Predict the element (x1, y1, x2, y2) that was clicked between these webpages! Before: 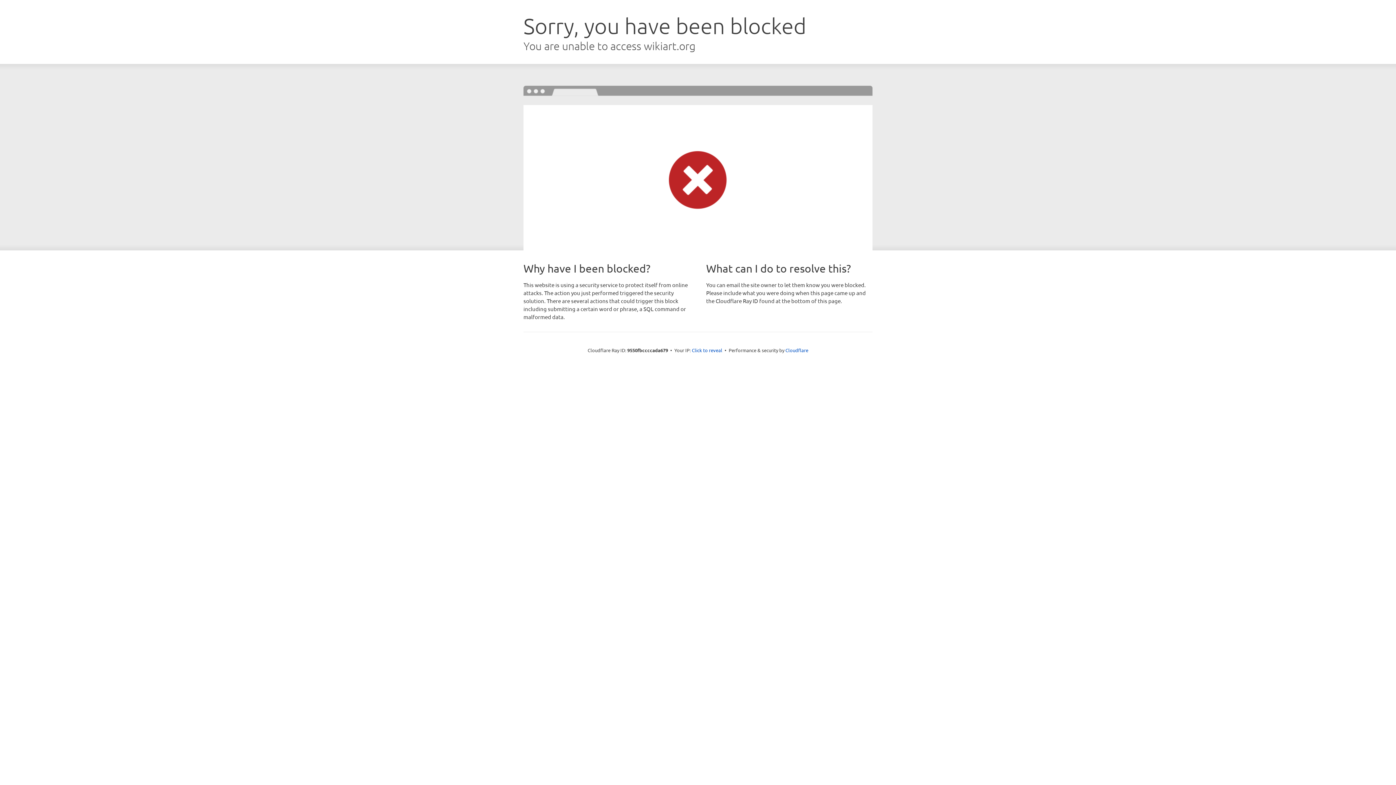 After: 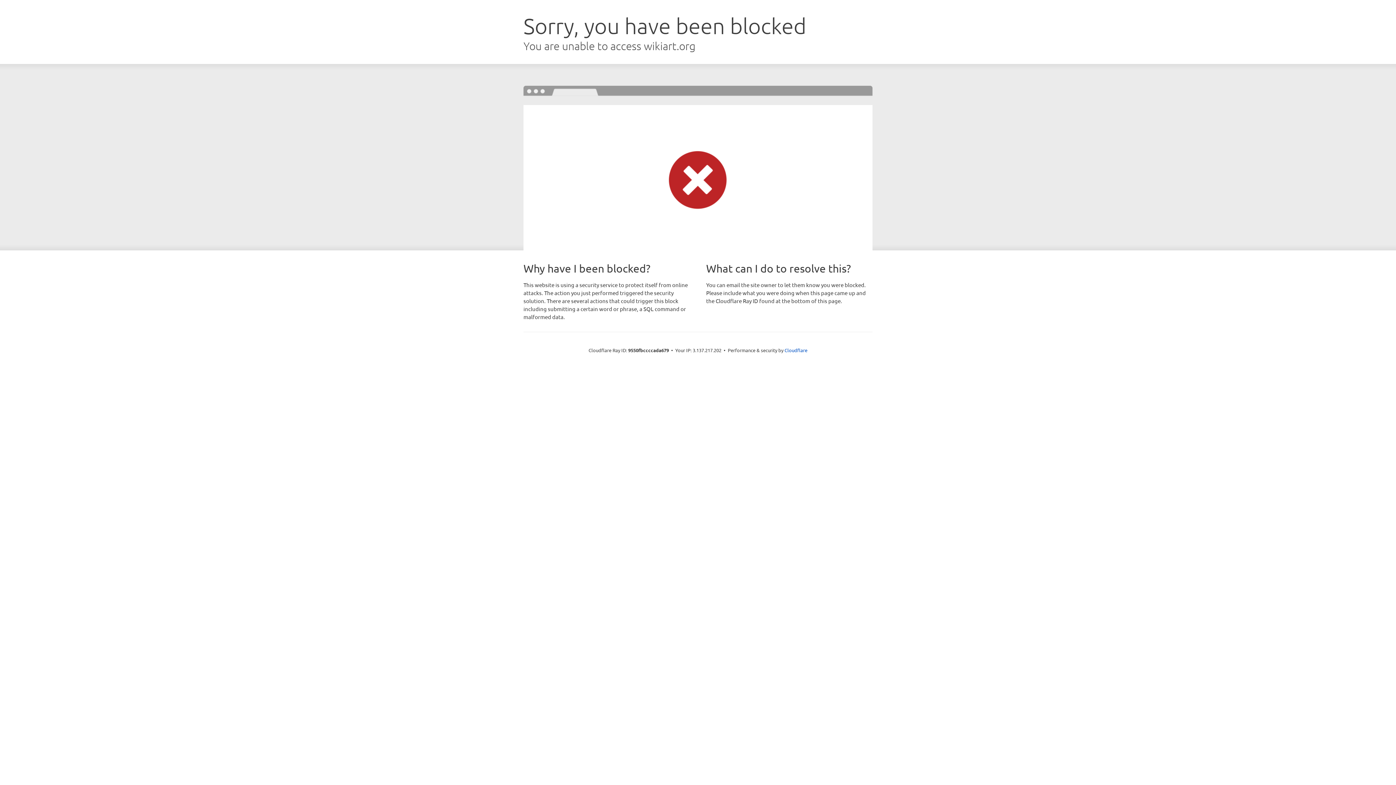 Action: bbox: (692, 346, 722, 353) label: Click to reveal